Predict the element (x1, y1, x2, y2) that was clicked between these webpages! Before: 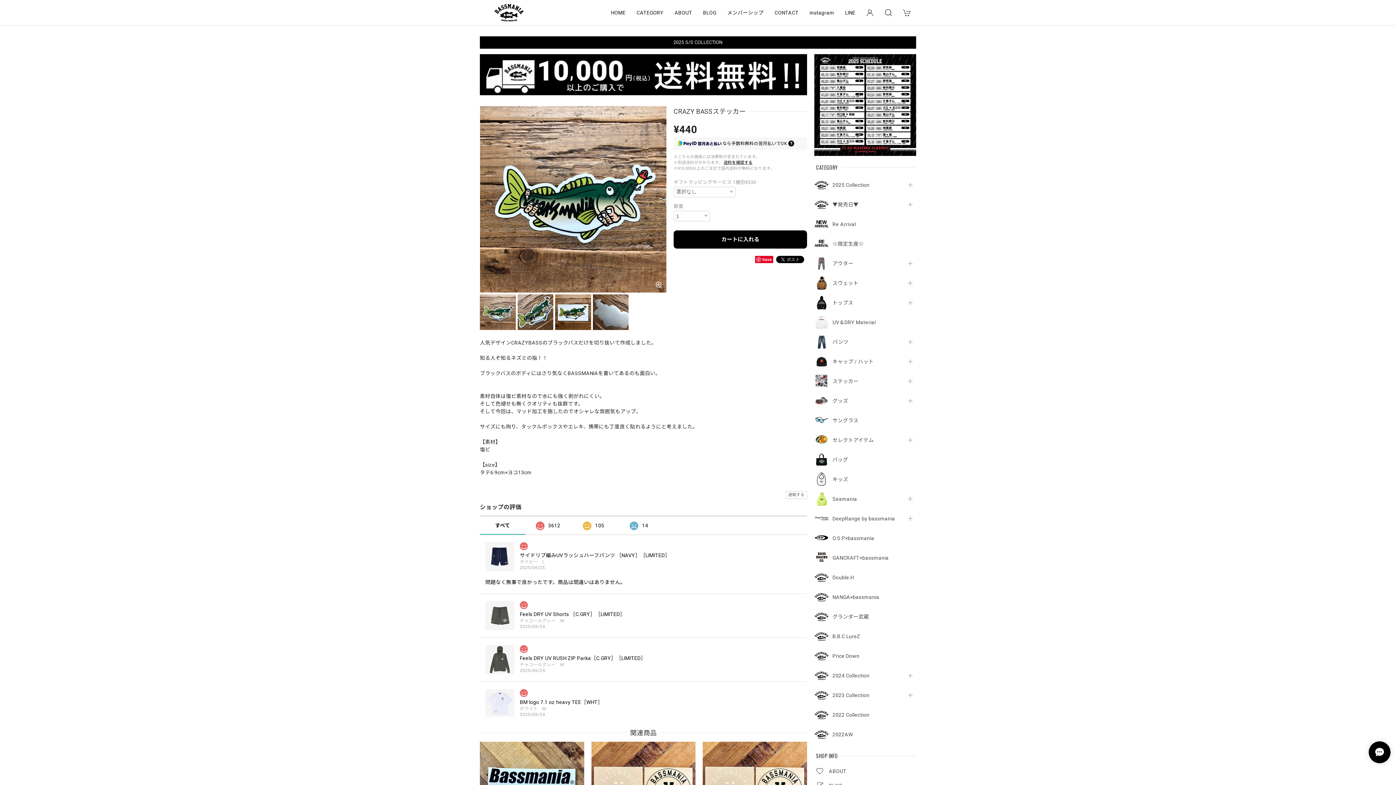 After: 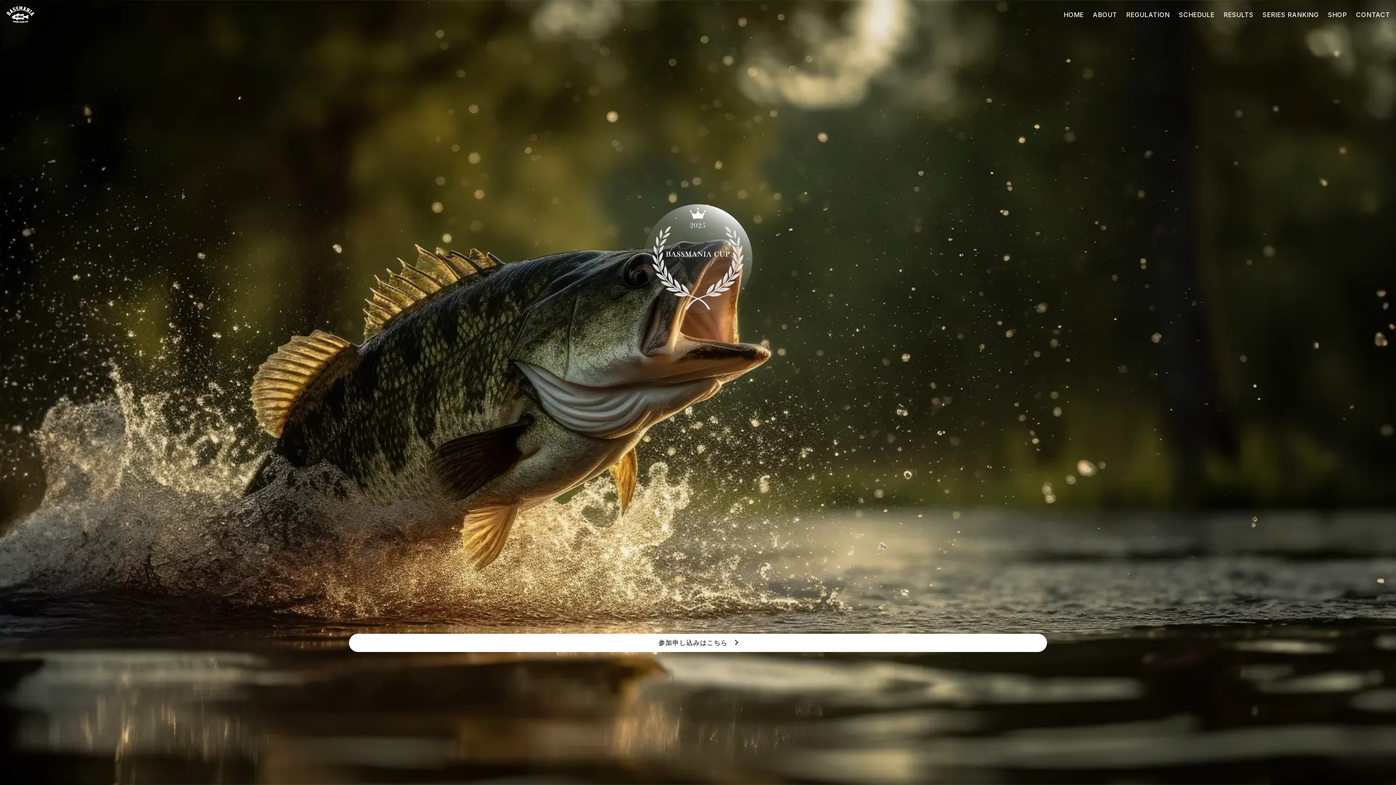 Action: bbox: (814, 101, 916, 107)